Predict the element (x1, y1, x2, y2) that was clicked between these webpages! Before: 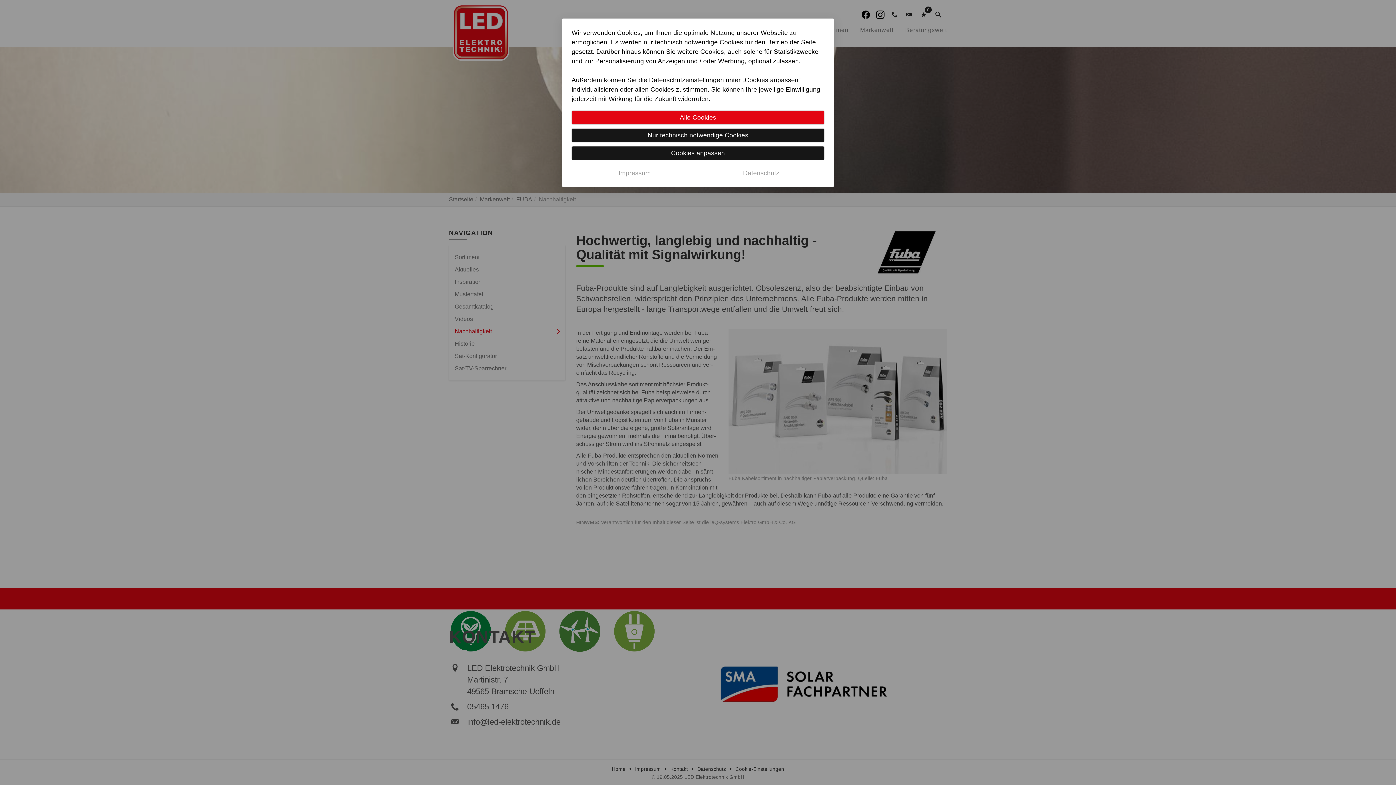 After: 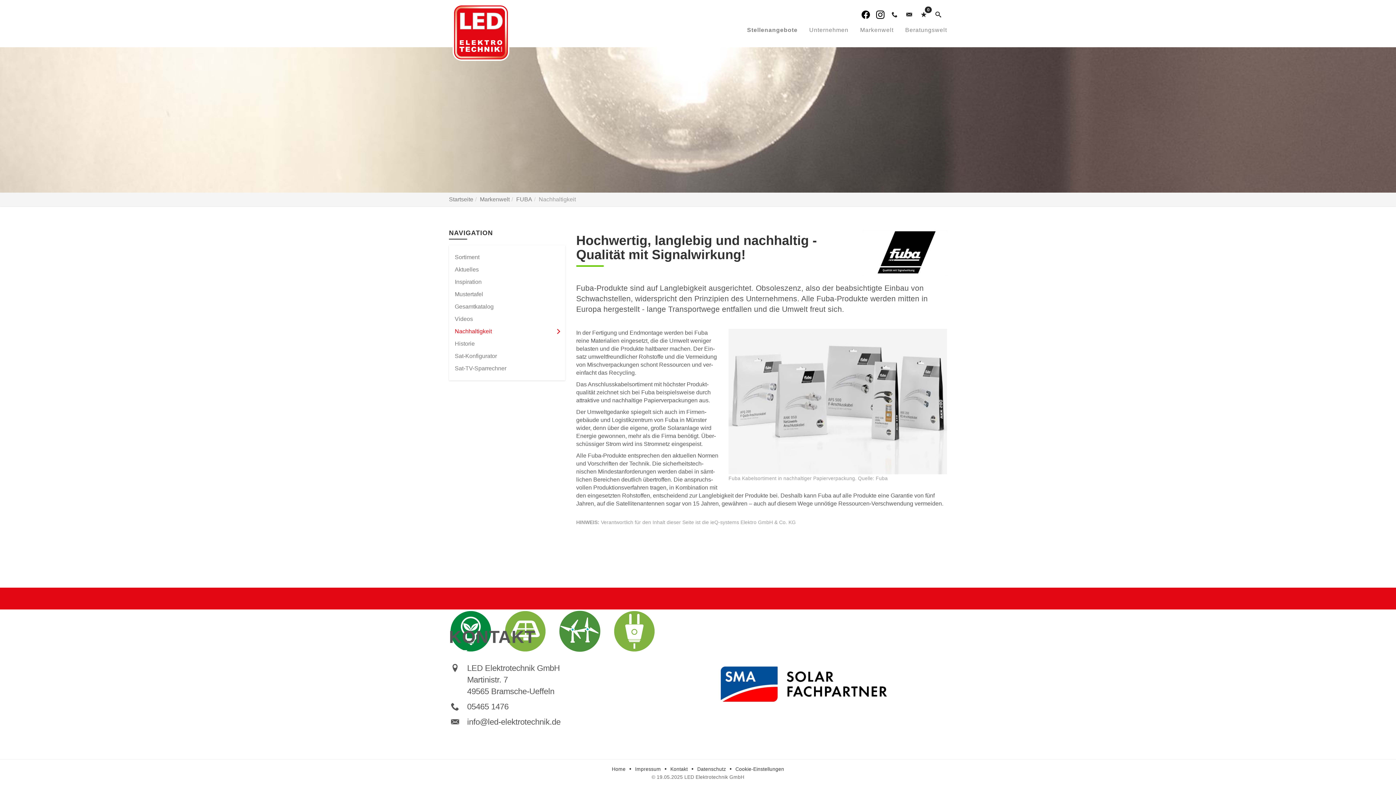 Action: bbox: (571, 128, 824, 142) label: Nur technisch notwendige Cookies